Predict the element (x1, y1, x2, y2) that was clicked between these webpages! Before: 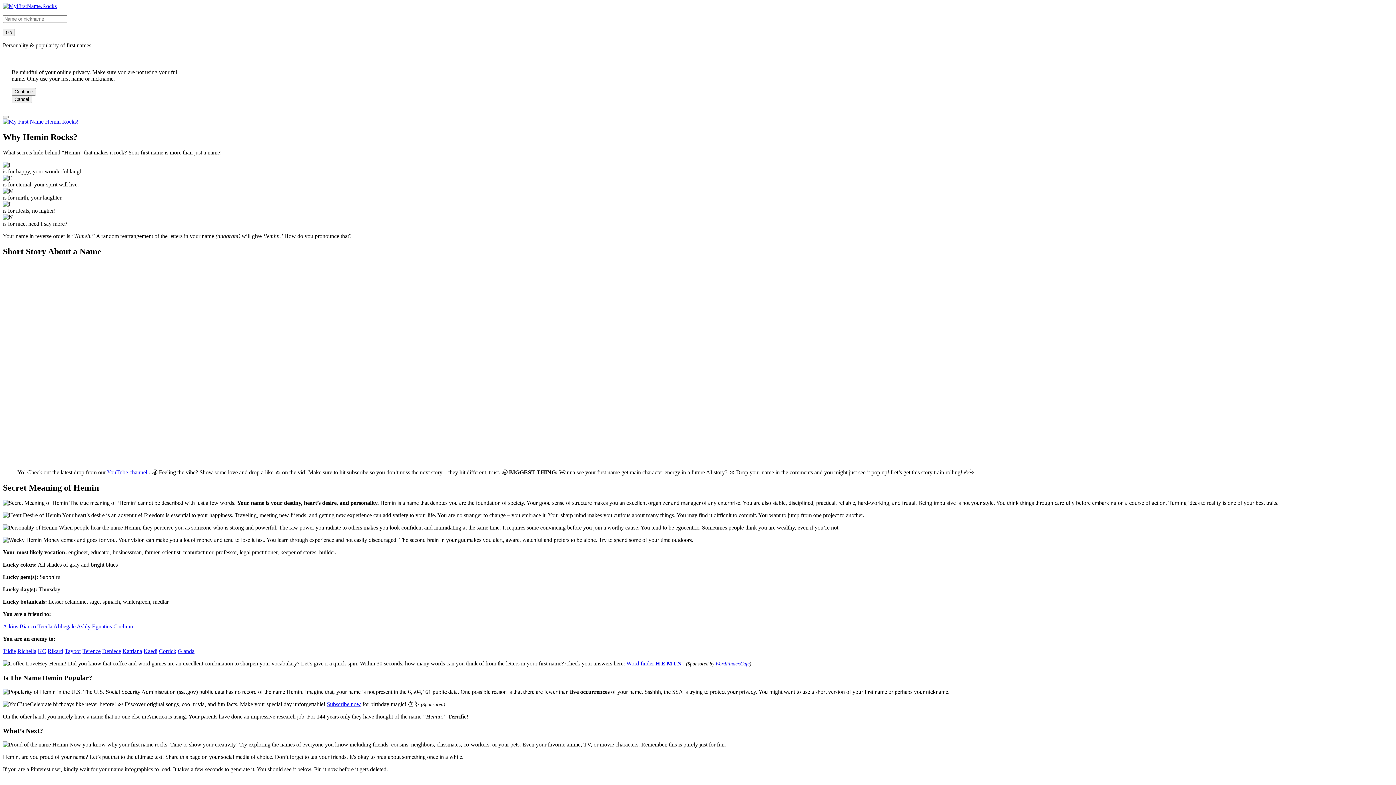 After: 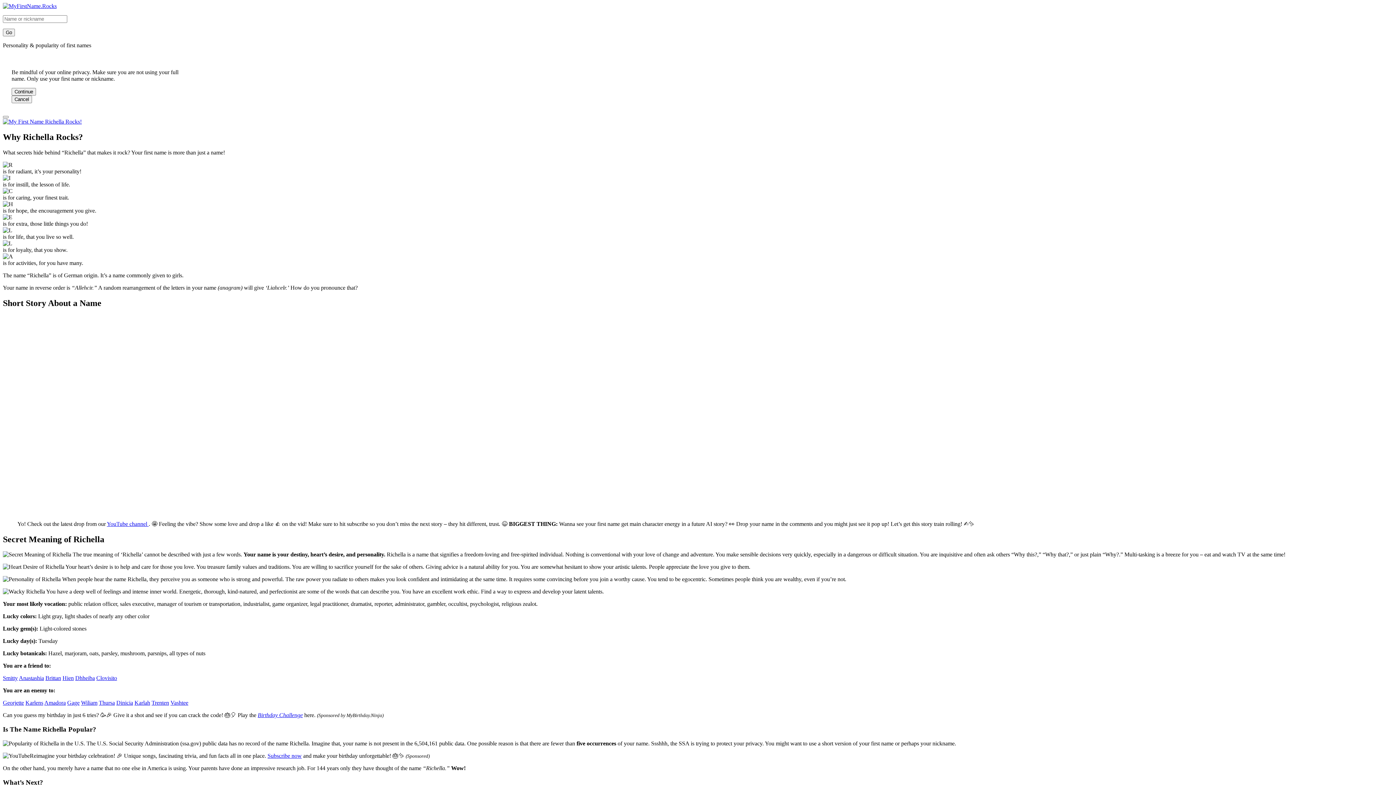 Action: bbox: (17, 648, 36, 654) label: Richella